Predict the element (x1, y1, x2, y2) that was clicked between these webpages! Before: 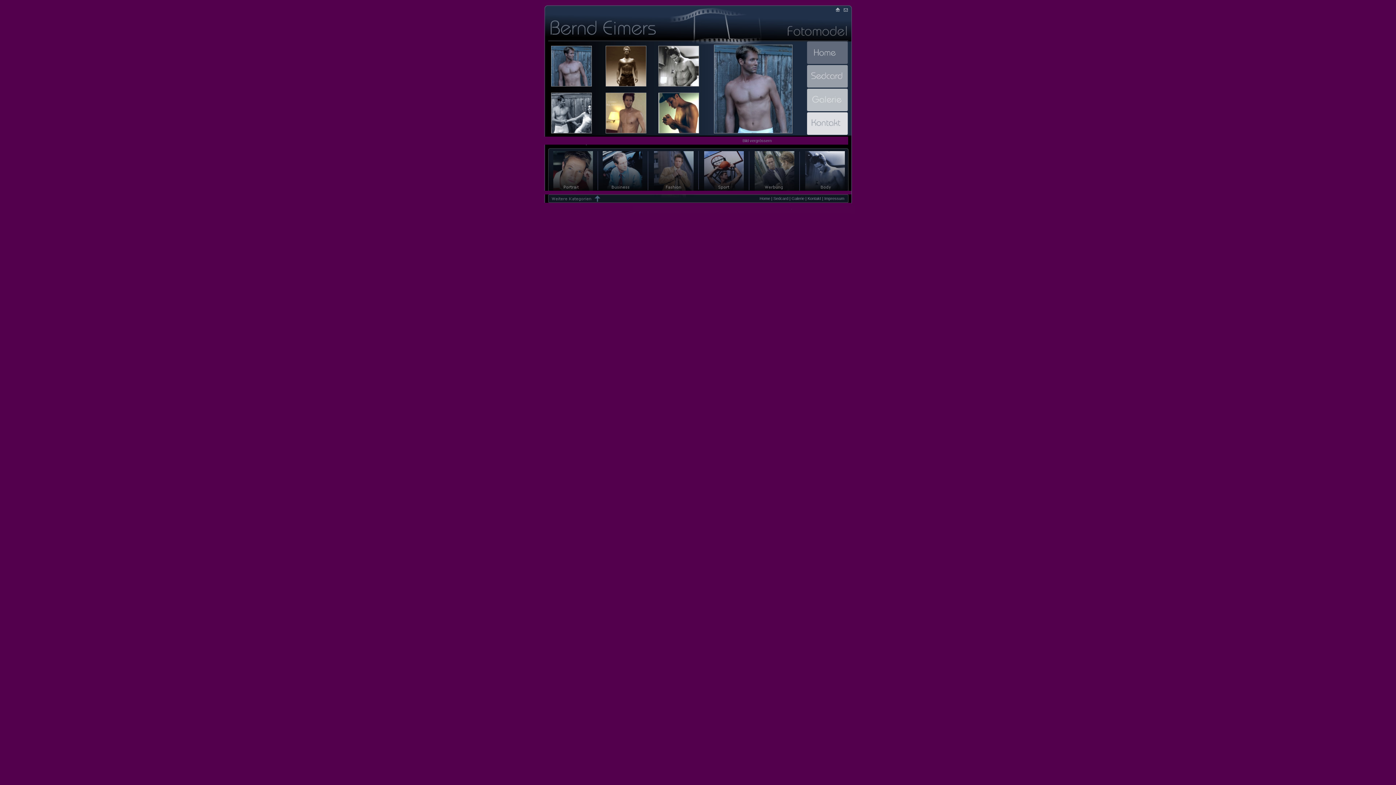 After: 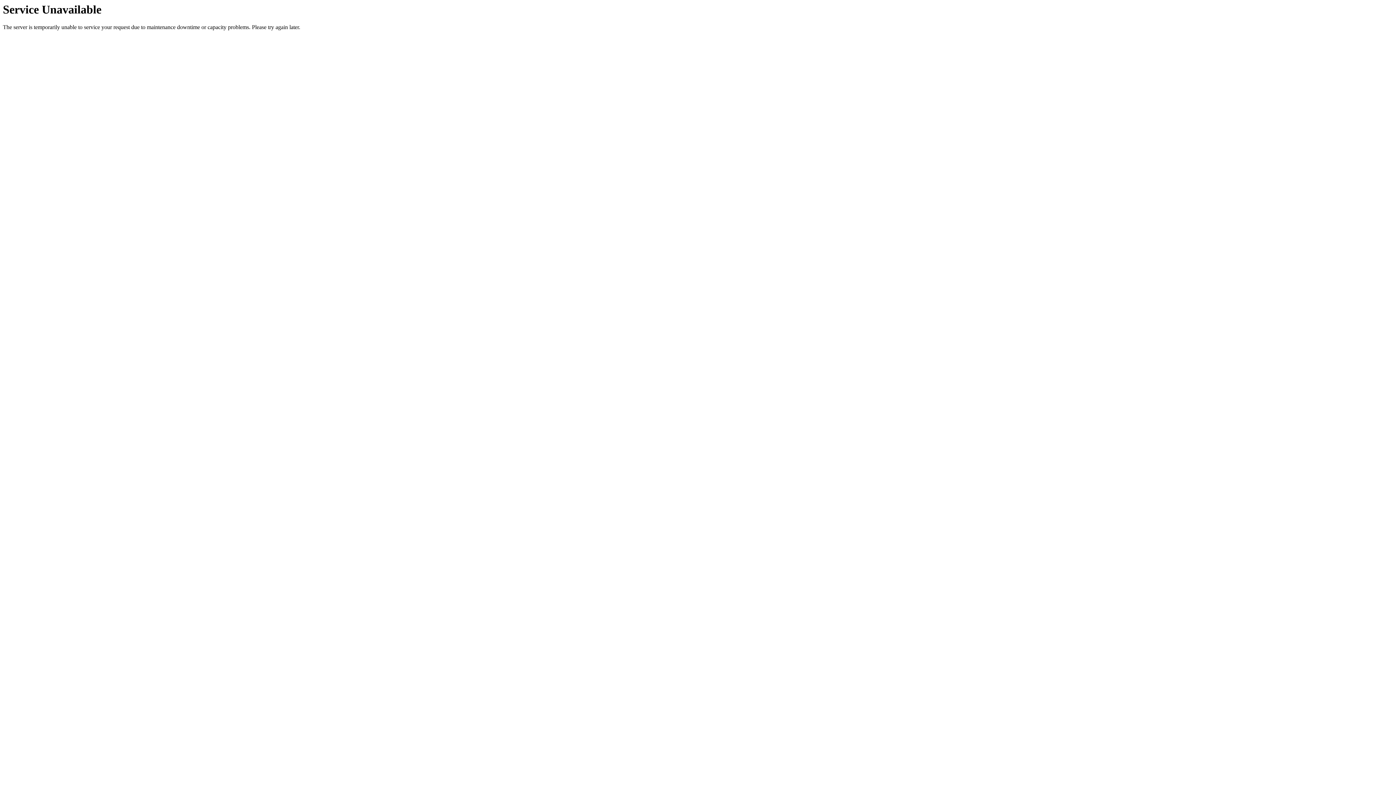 Action: bbox: (807, 65, 851, 87)